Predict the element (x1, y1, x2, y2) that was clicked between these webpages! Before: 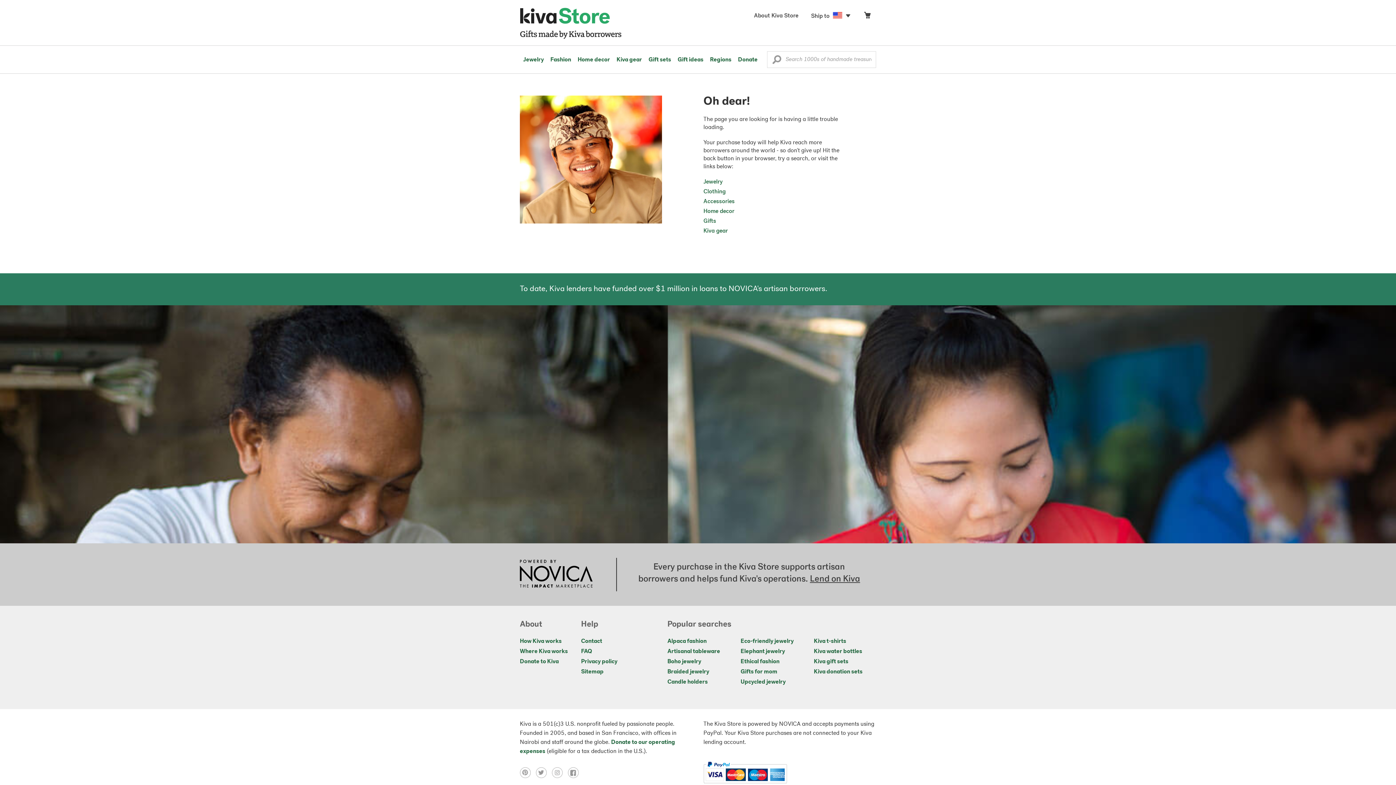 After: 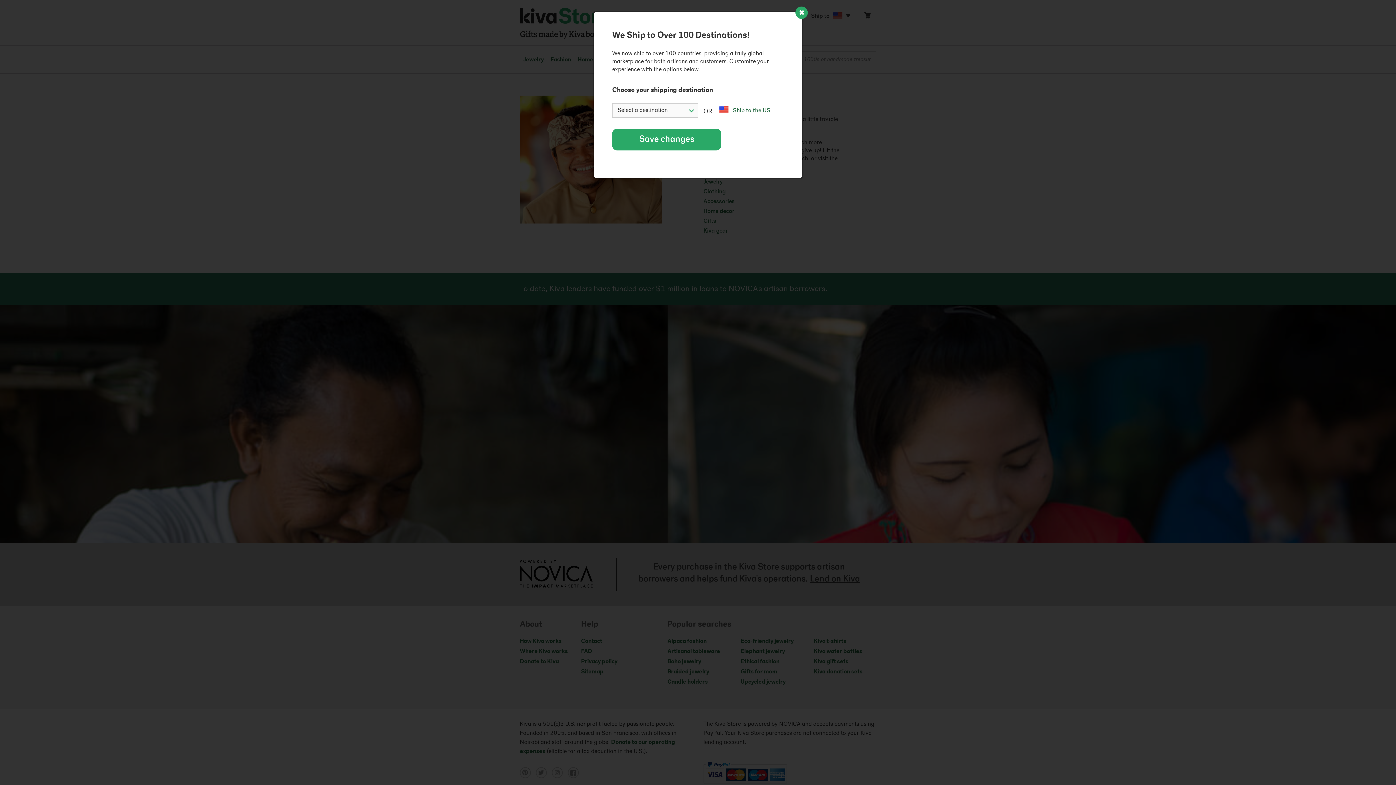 Action: label: Ship to  bbox: (805, 10, 858, 22)